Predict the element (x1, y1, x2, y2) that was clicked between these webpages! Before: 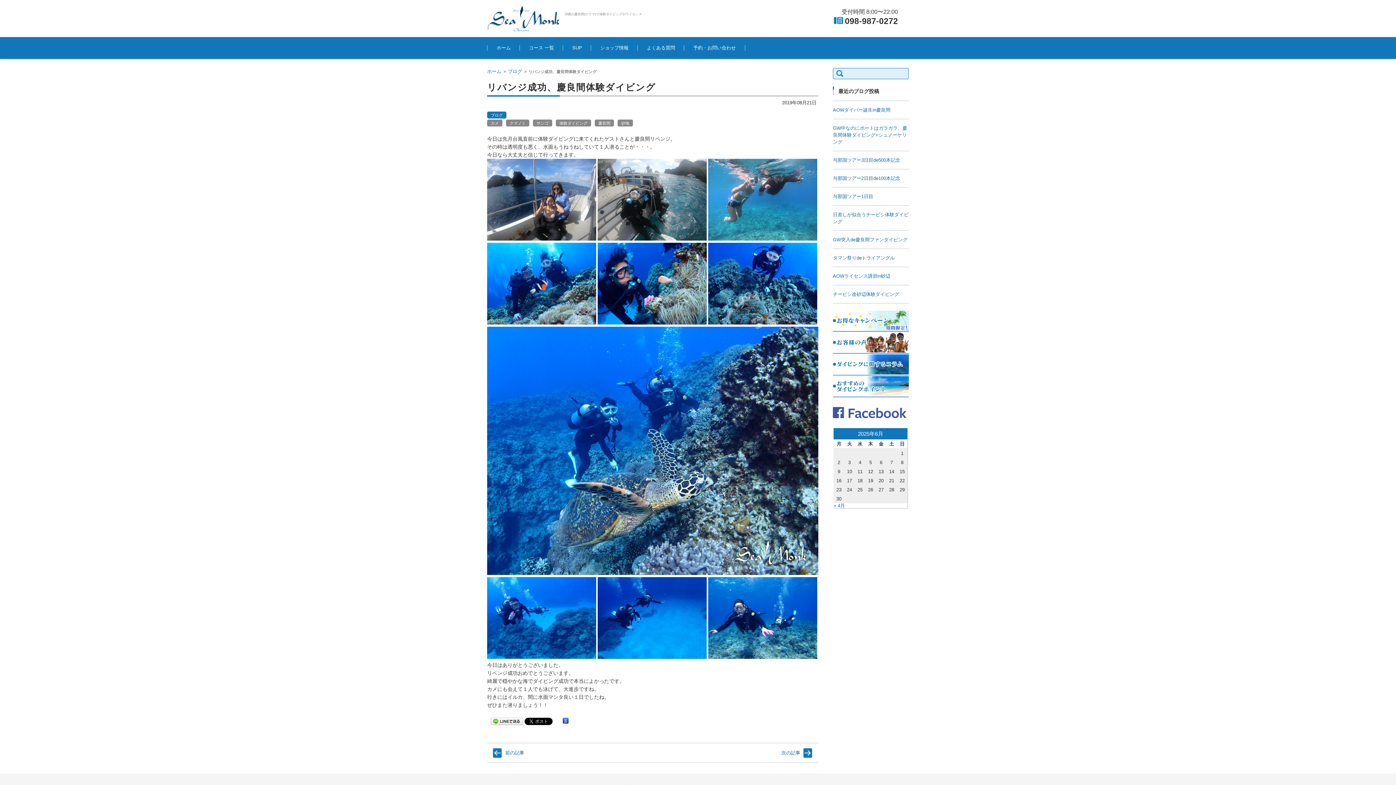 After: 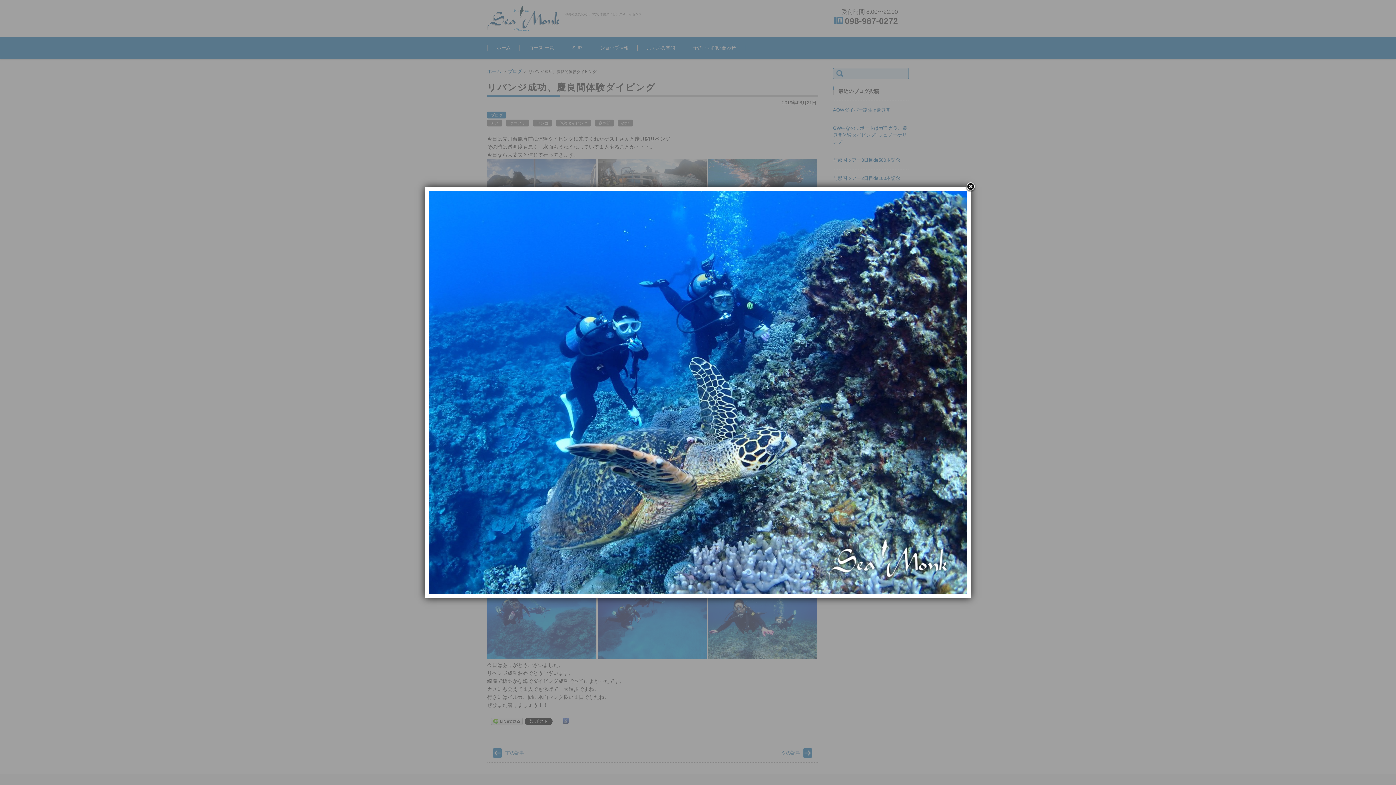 Action: bbox: (487, 570, 818, 576)